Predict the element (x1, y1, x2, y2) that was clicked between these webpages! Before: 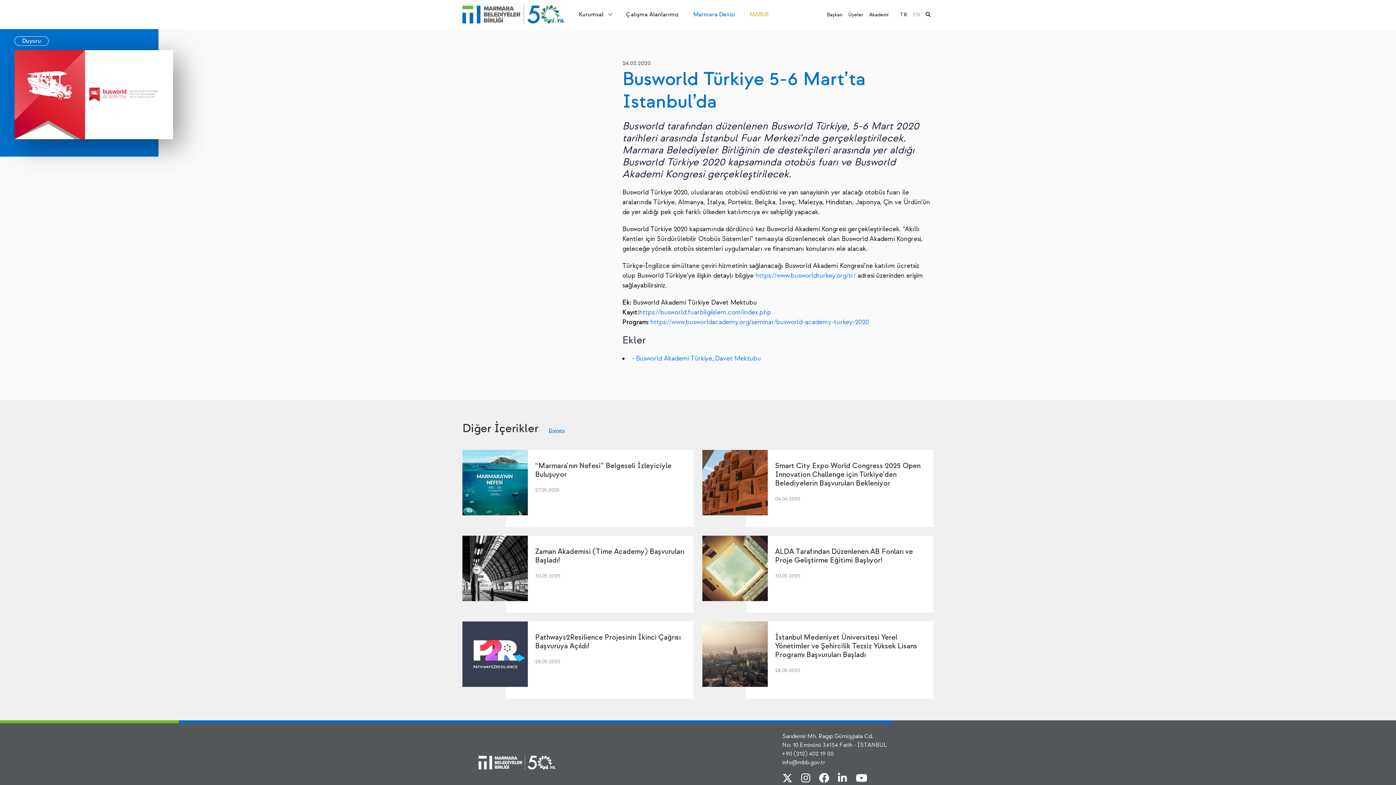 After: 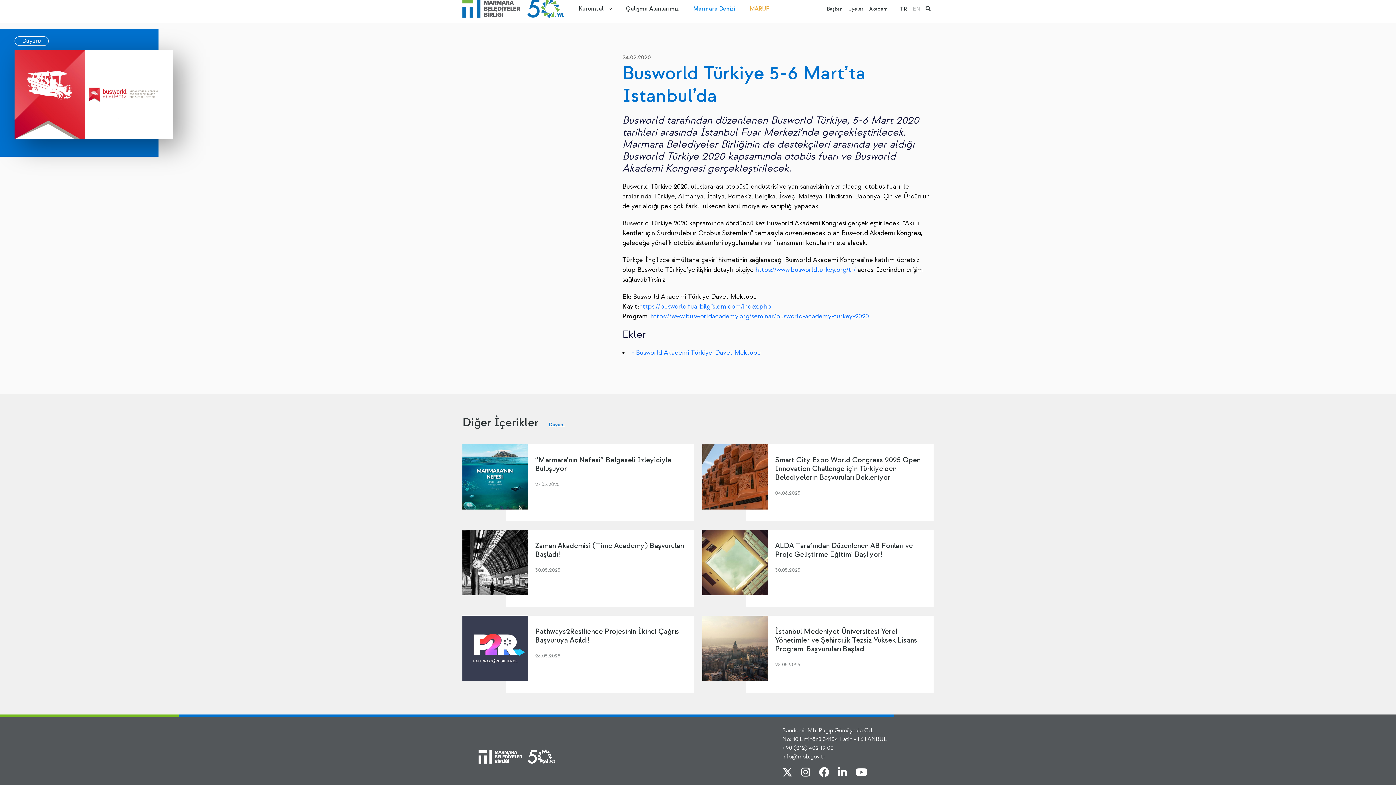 Action: bbox: (797, 767, 814, 791)